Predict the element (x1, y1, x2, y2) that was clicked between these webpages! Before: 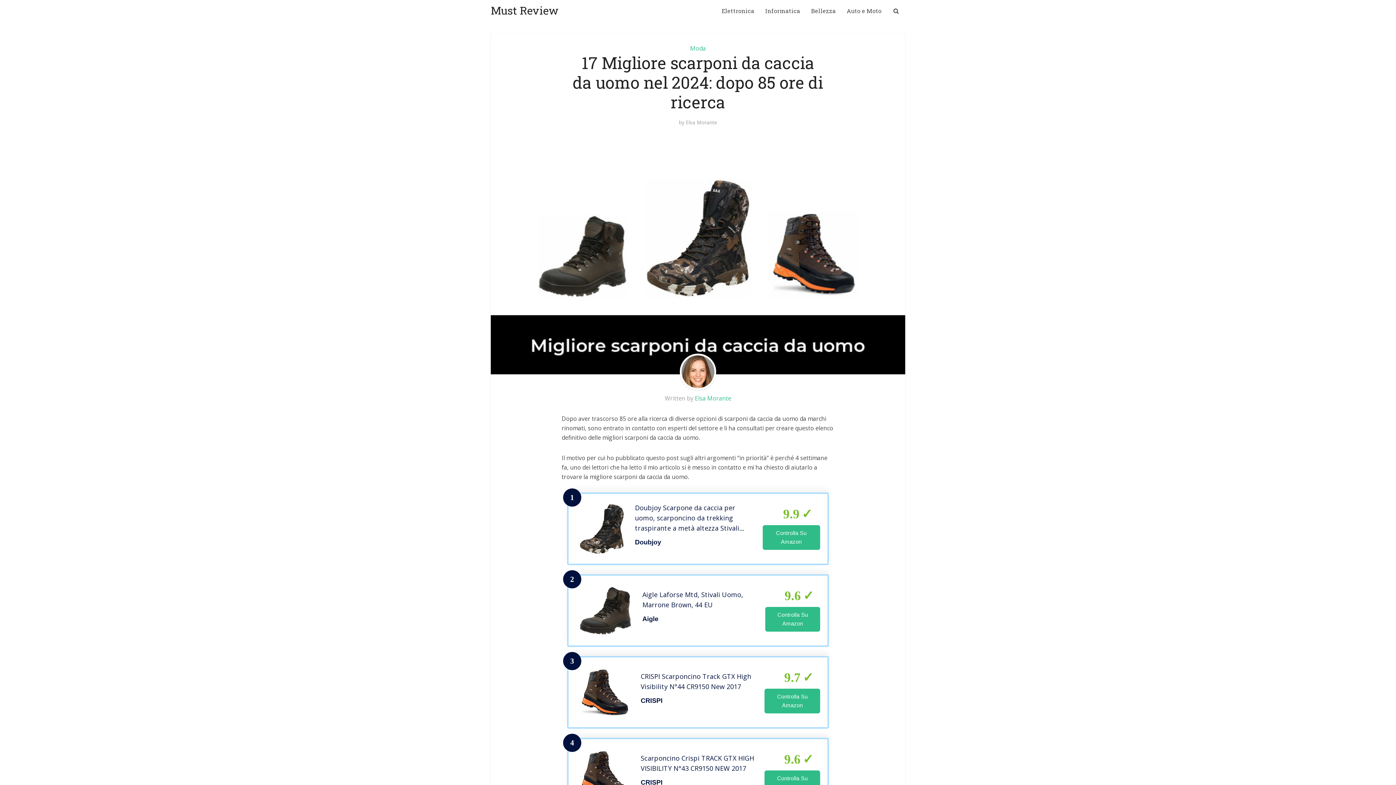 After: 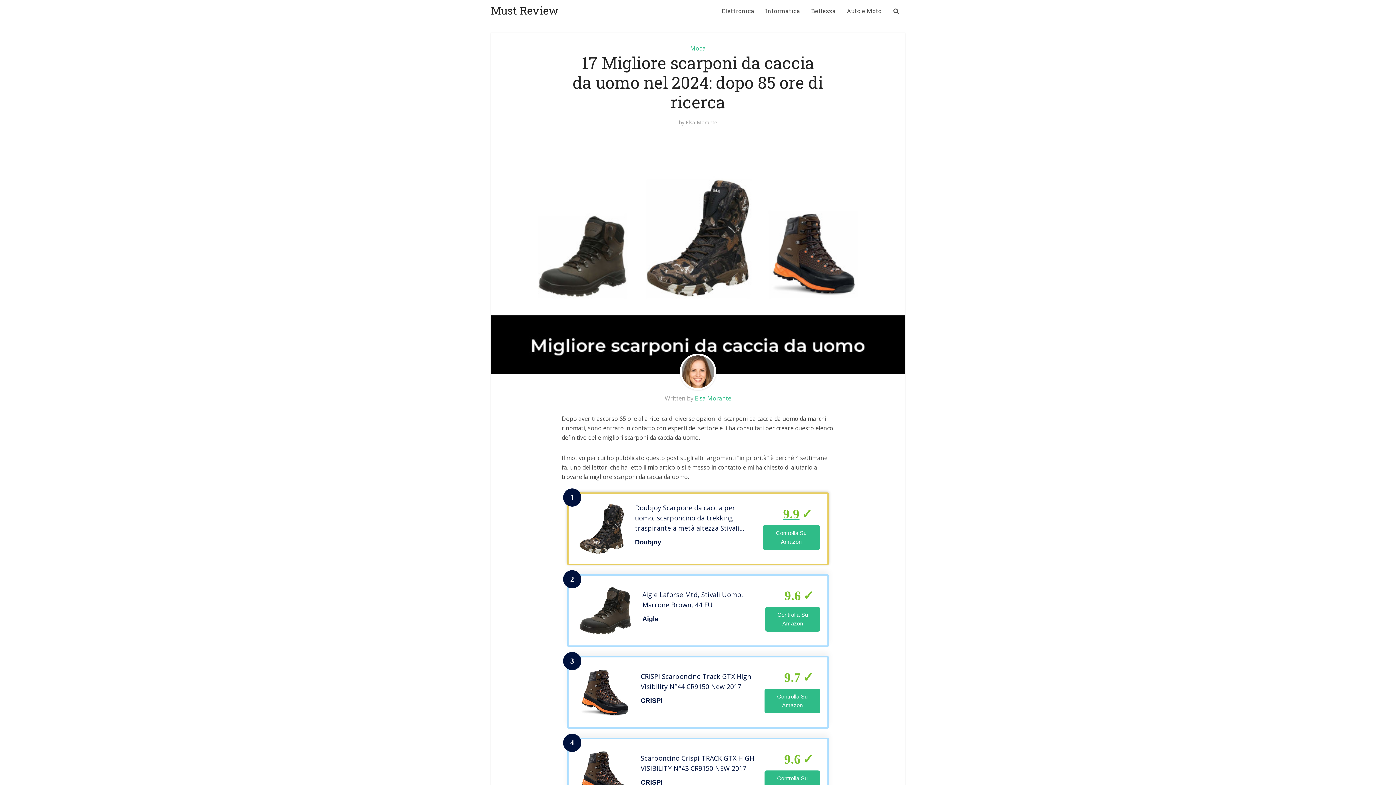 Action: label: Controlla Su Amazon bbox: (762, 525, 820, 550)